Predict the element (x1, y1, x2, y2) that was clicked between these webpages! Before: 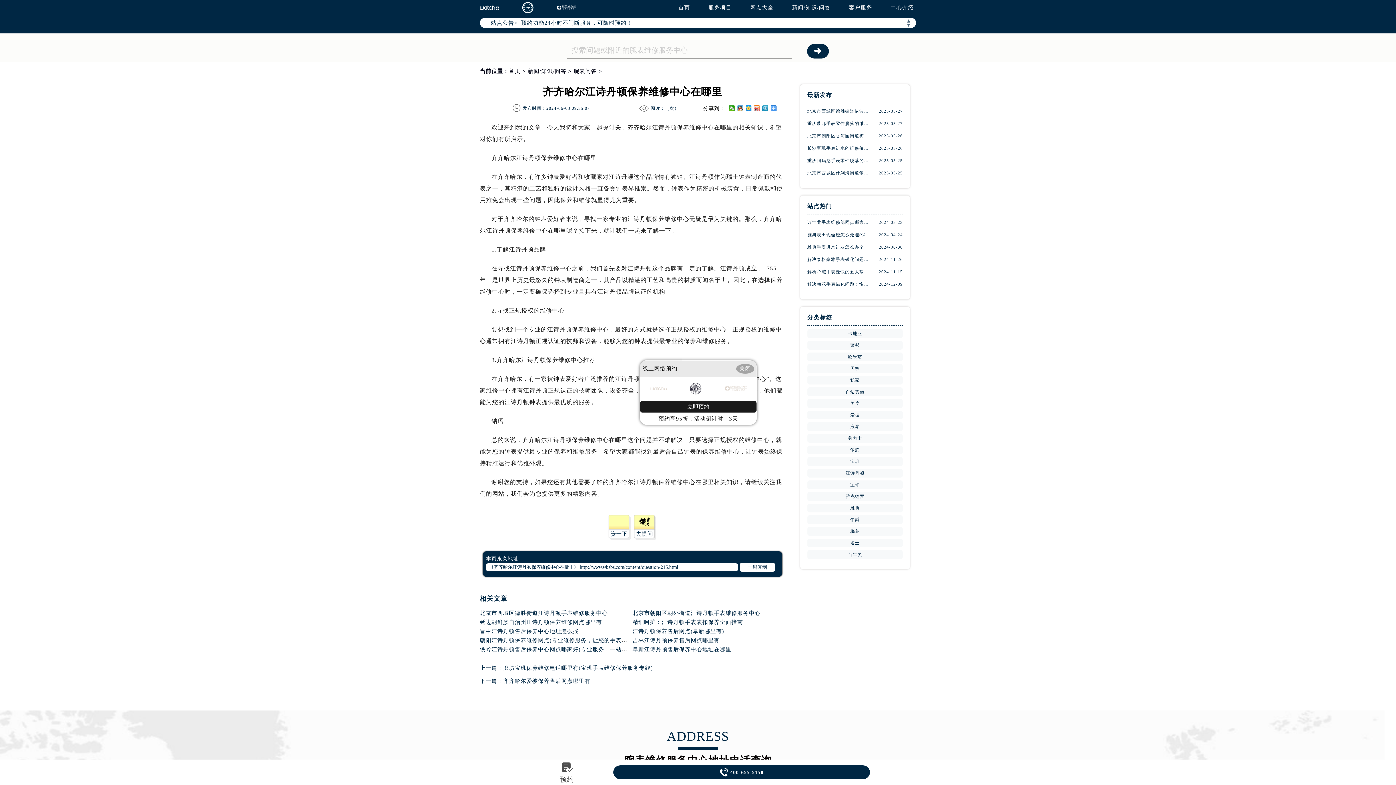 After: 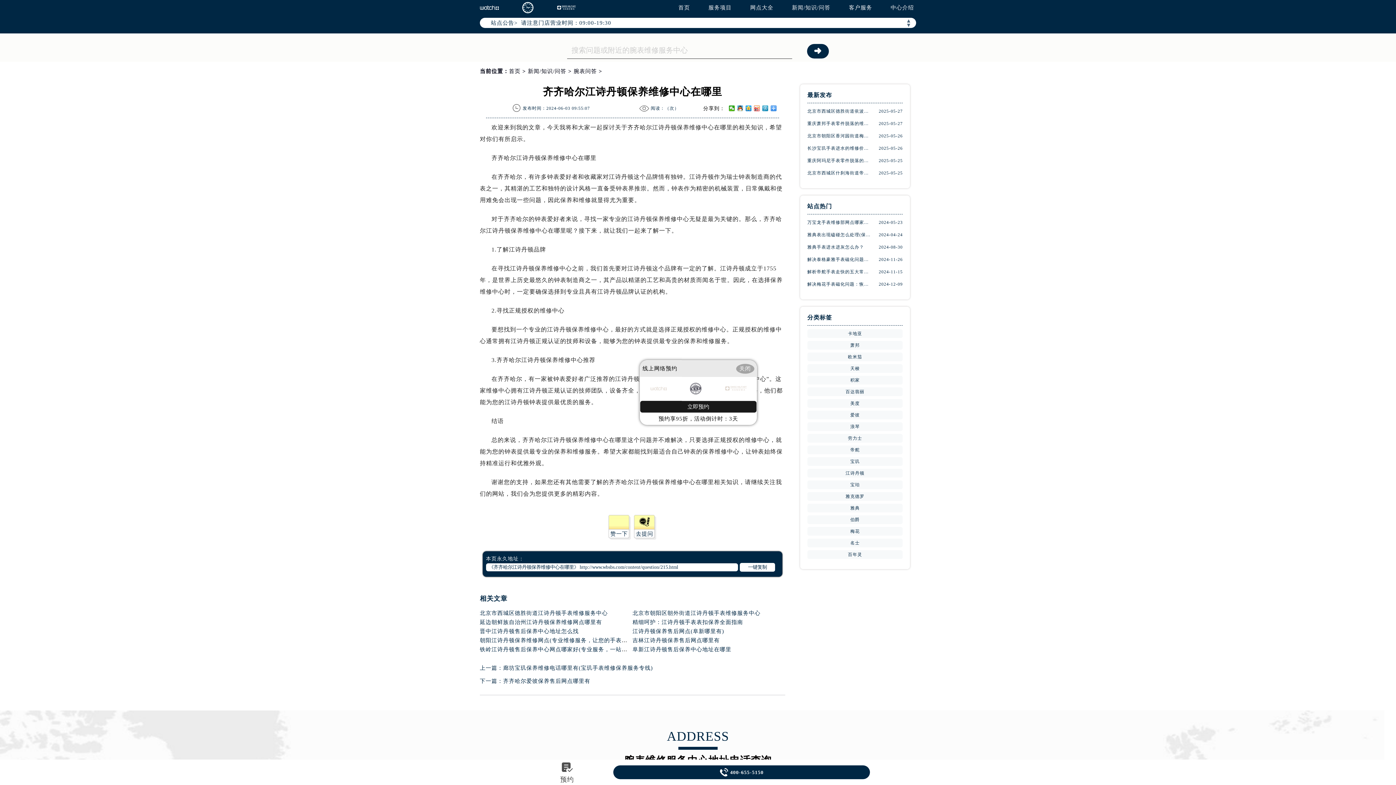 Action: label: 赞一下 bbox: (610, 531, 628, 537)